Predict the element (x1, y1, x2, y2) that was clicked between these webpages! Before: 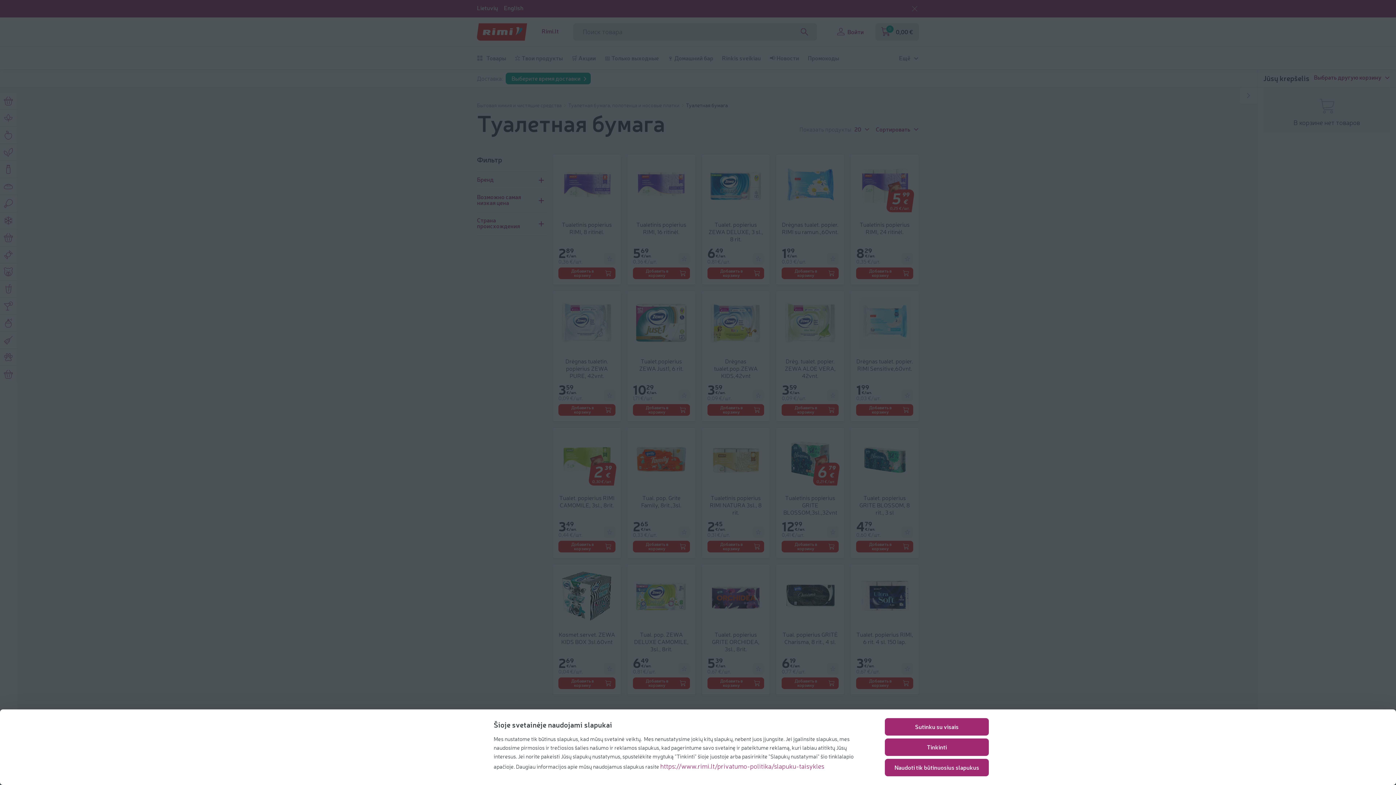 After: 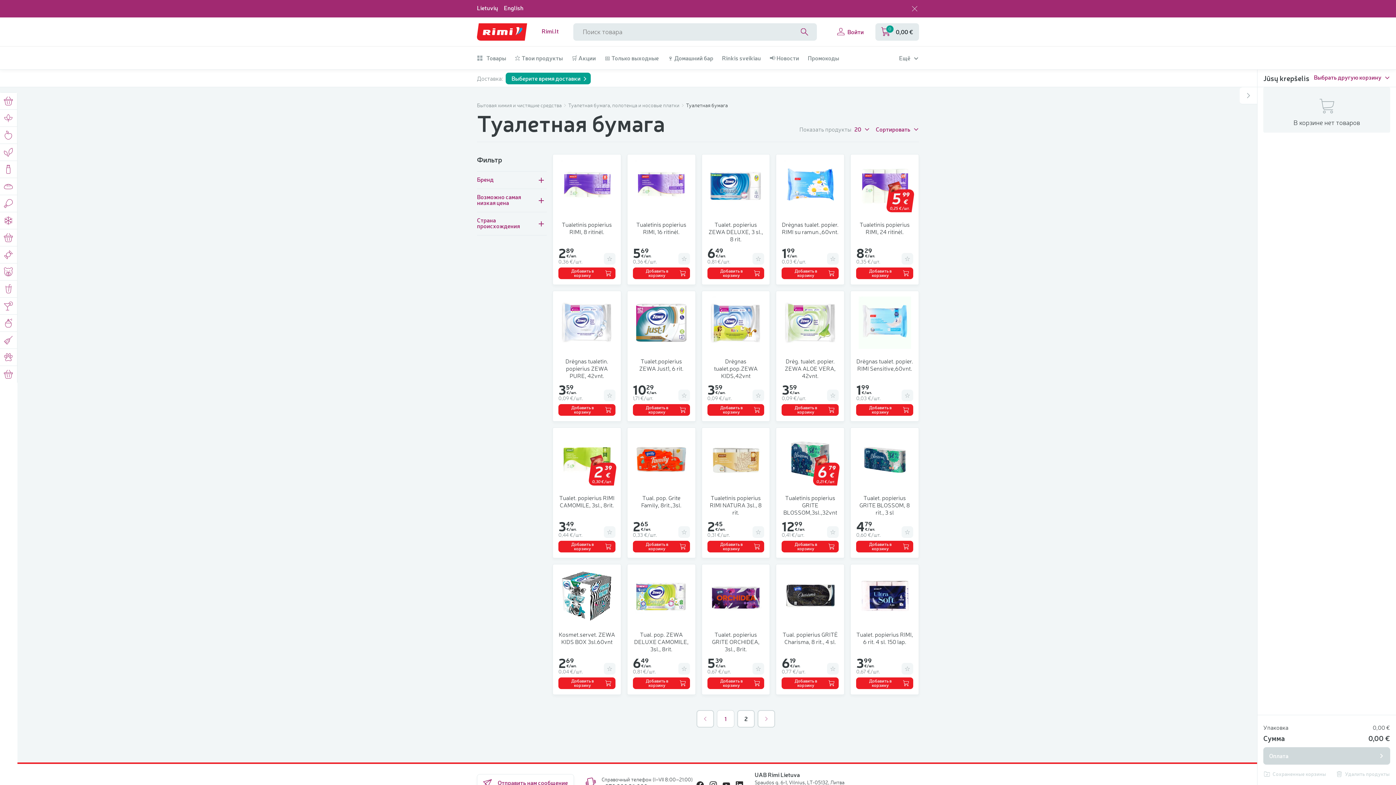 Action: bbox: (885, 759, 989, 776) label: Naudoti tik būtinuosius slapukus